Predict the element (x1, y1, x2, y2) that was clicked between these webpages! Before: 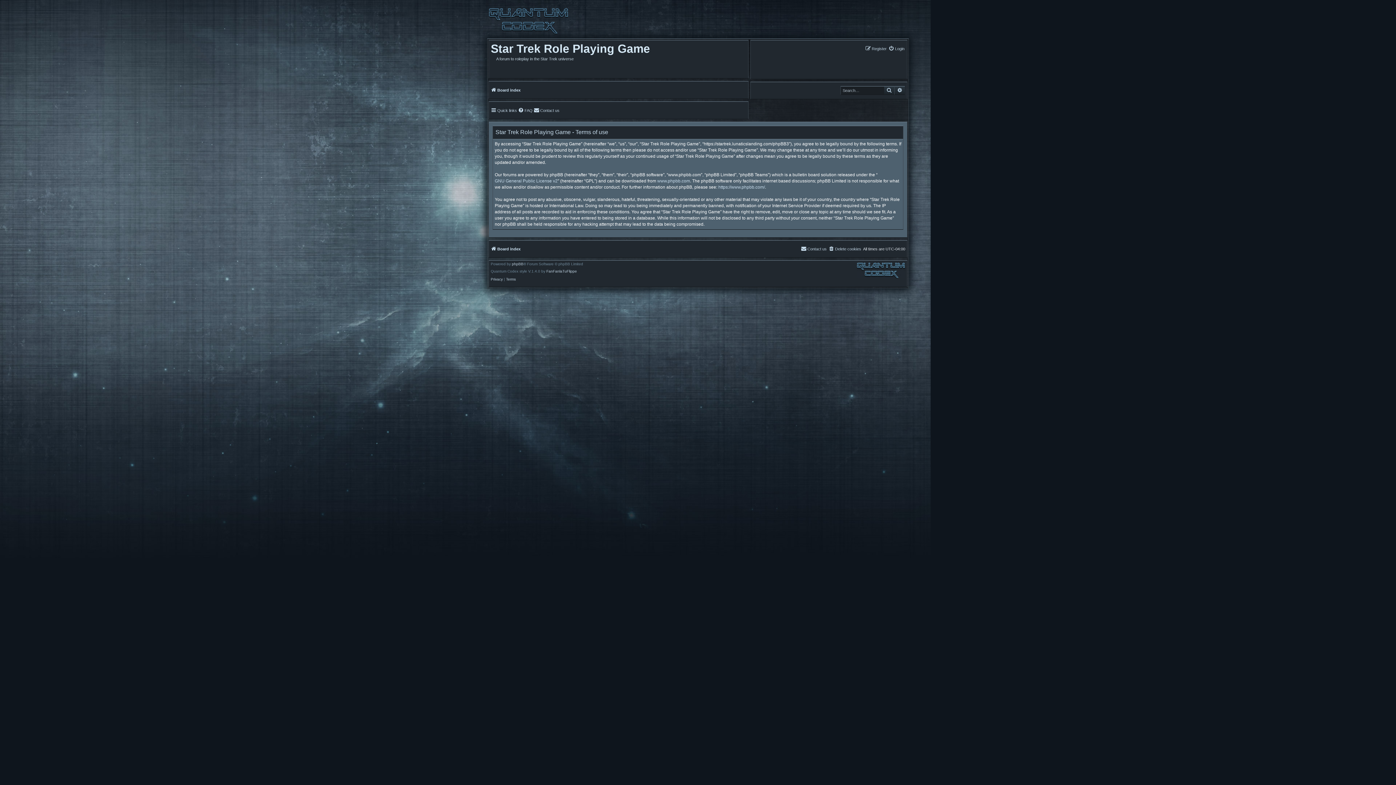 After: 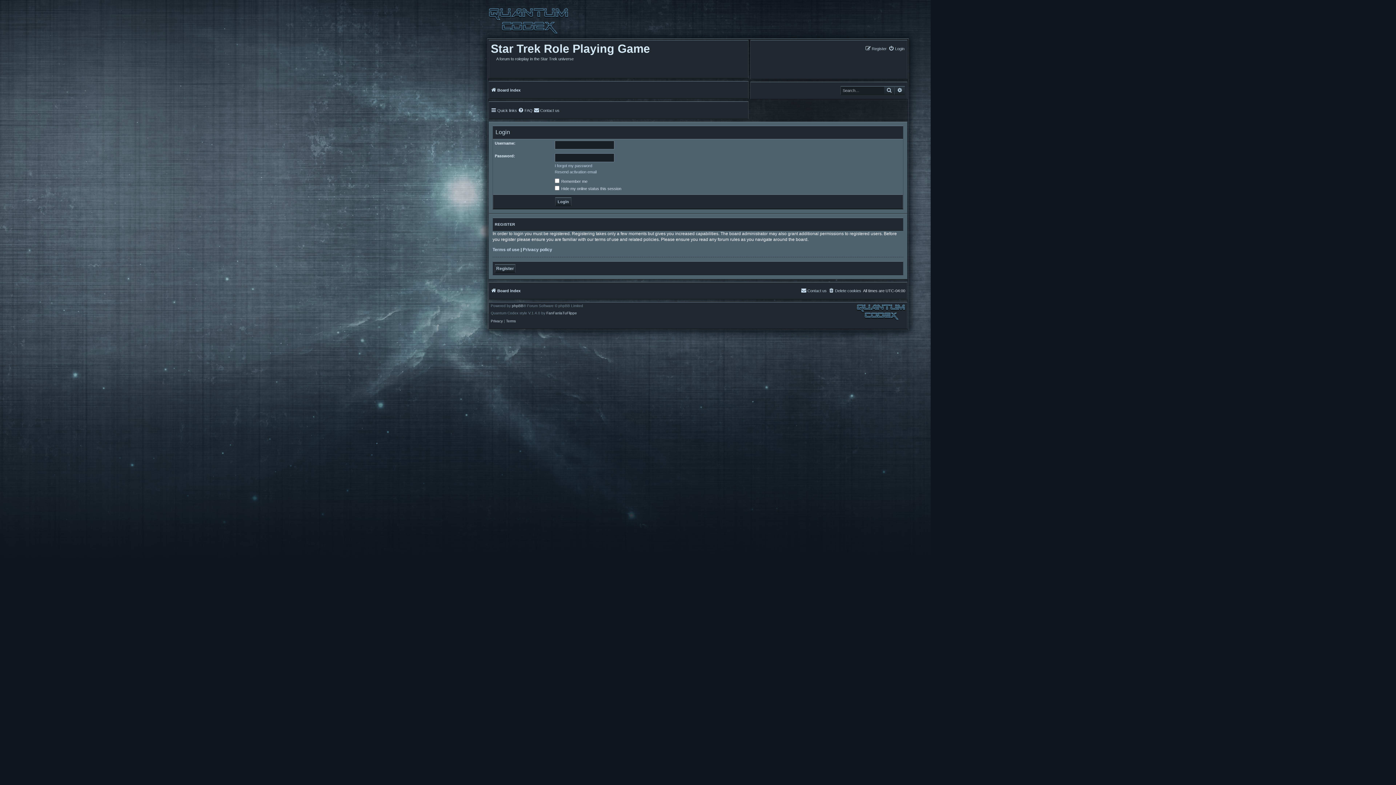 Action: bbox: (888, 45, 904, 51) label: Login